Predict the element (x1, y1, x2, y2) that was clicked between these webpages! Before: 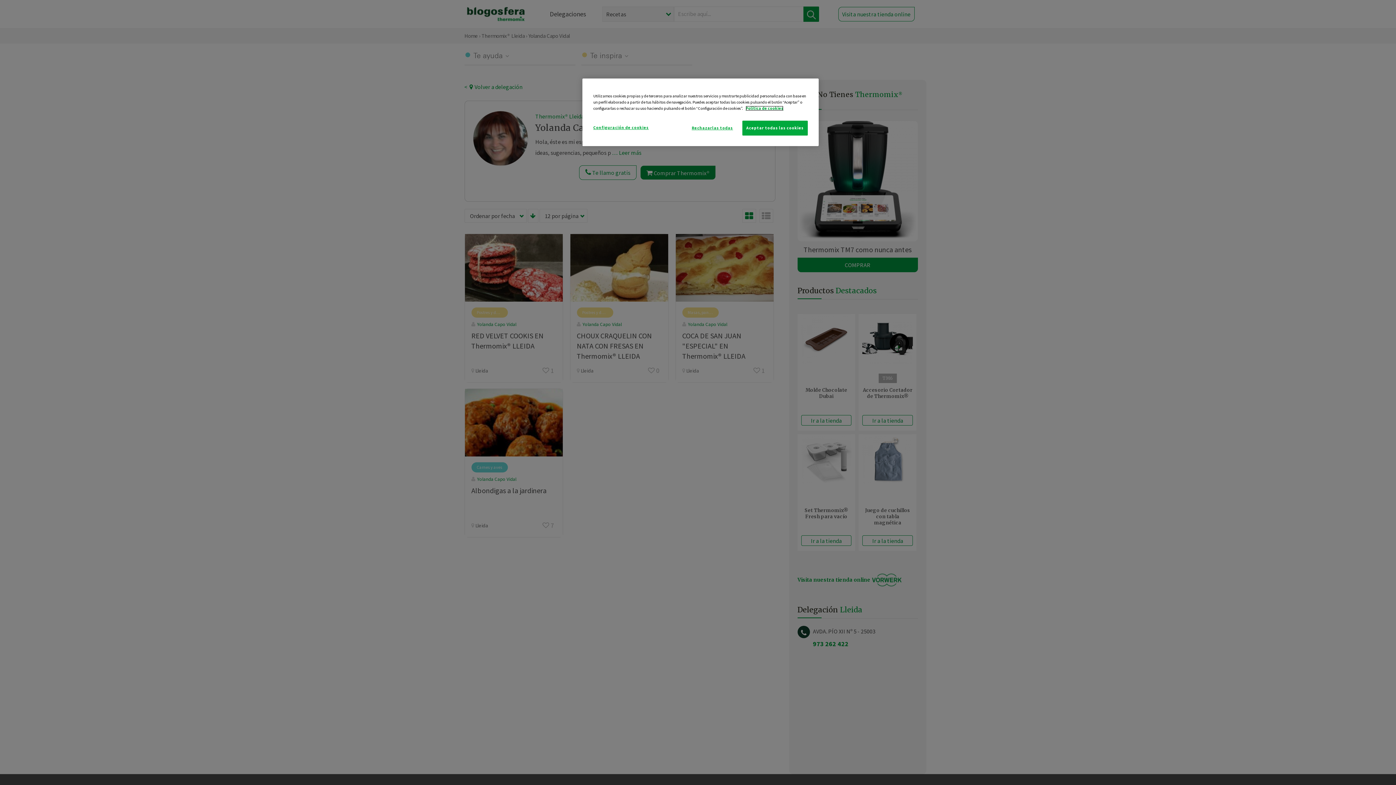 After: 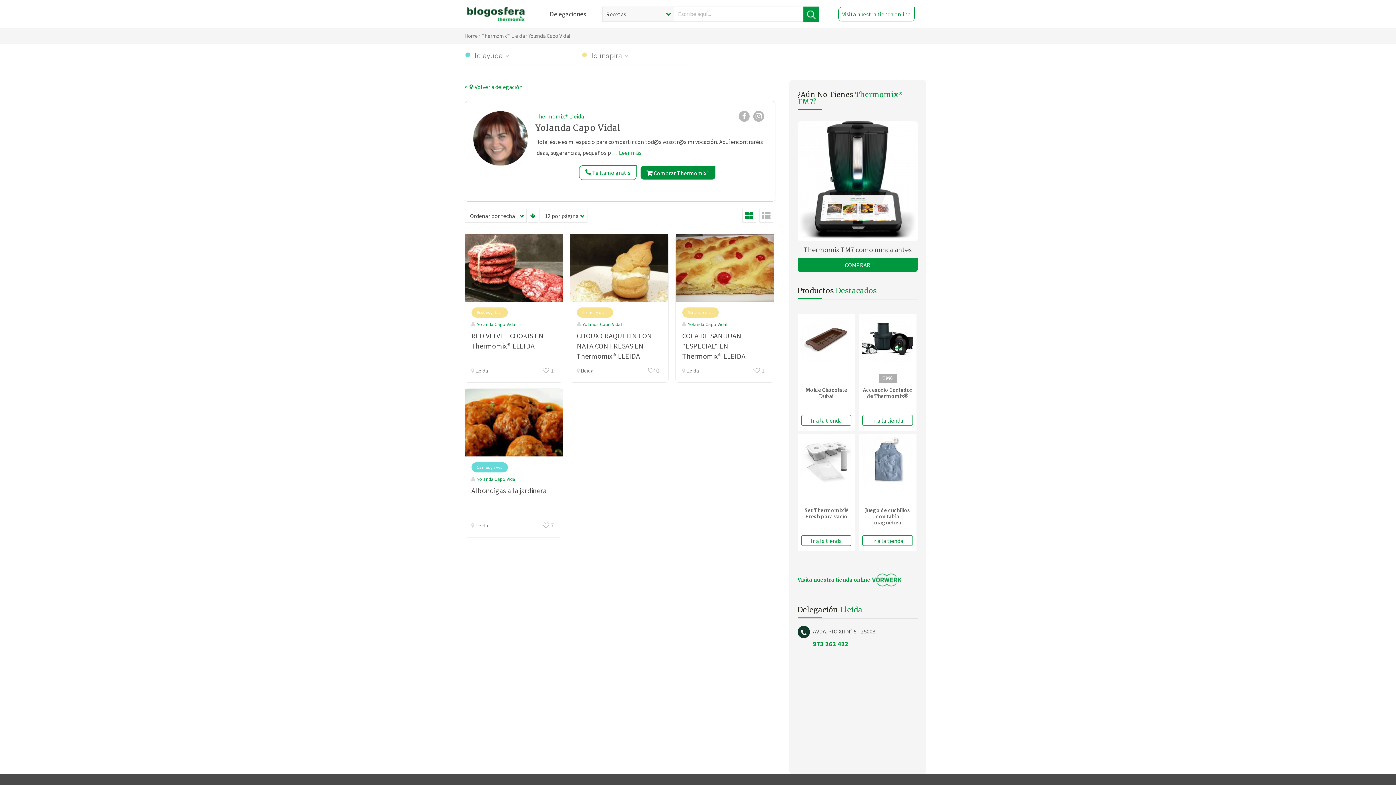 Action: bbox: (742, 120, 808, 135) label: Aceptar todas las cookies